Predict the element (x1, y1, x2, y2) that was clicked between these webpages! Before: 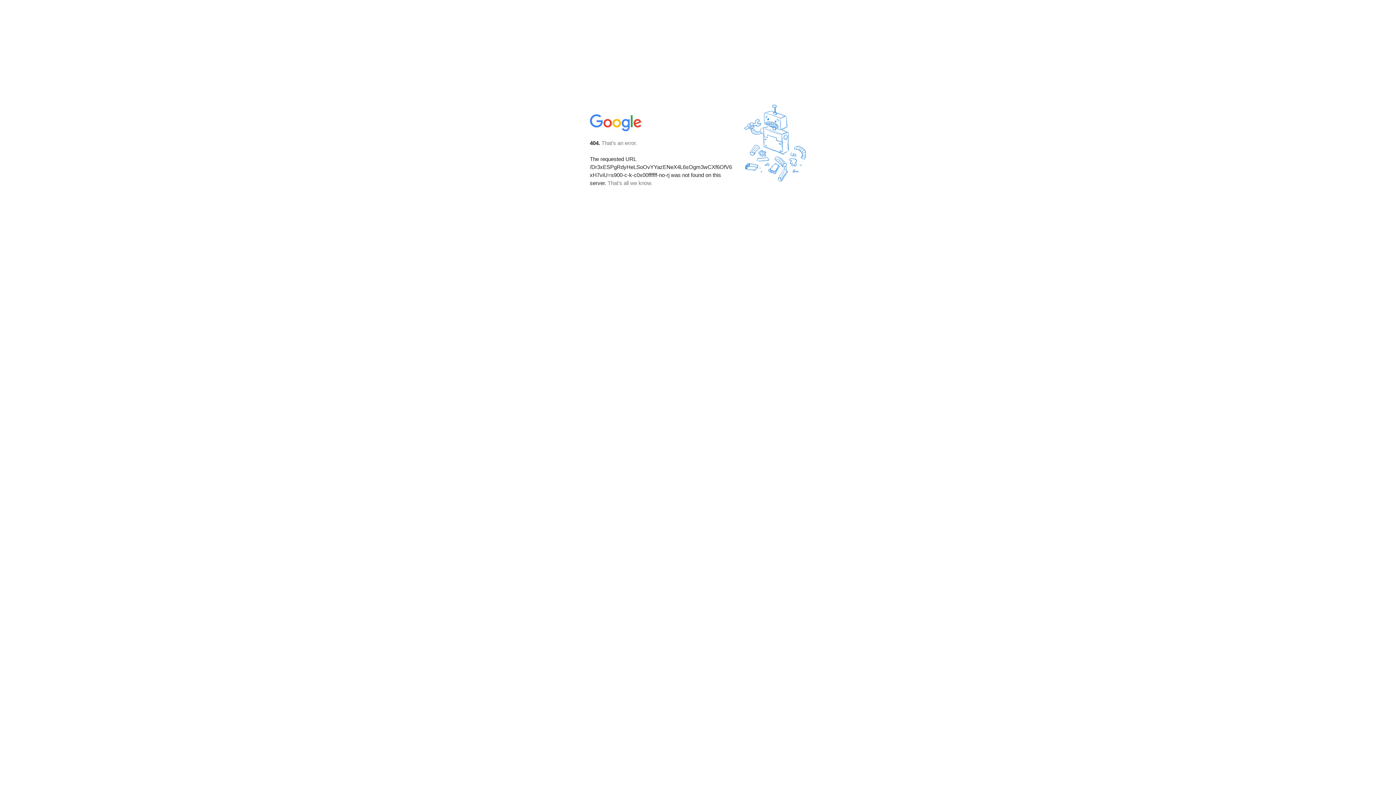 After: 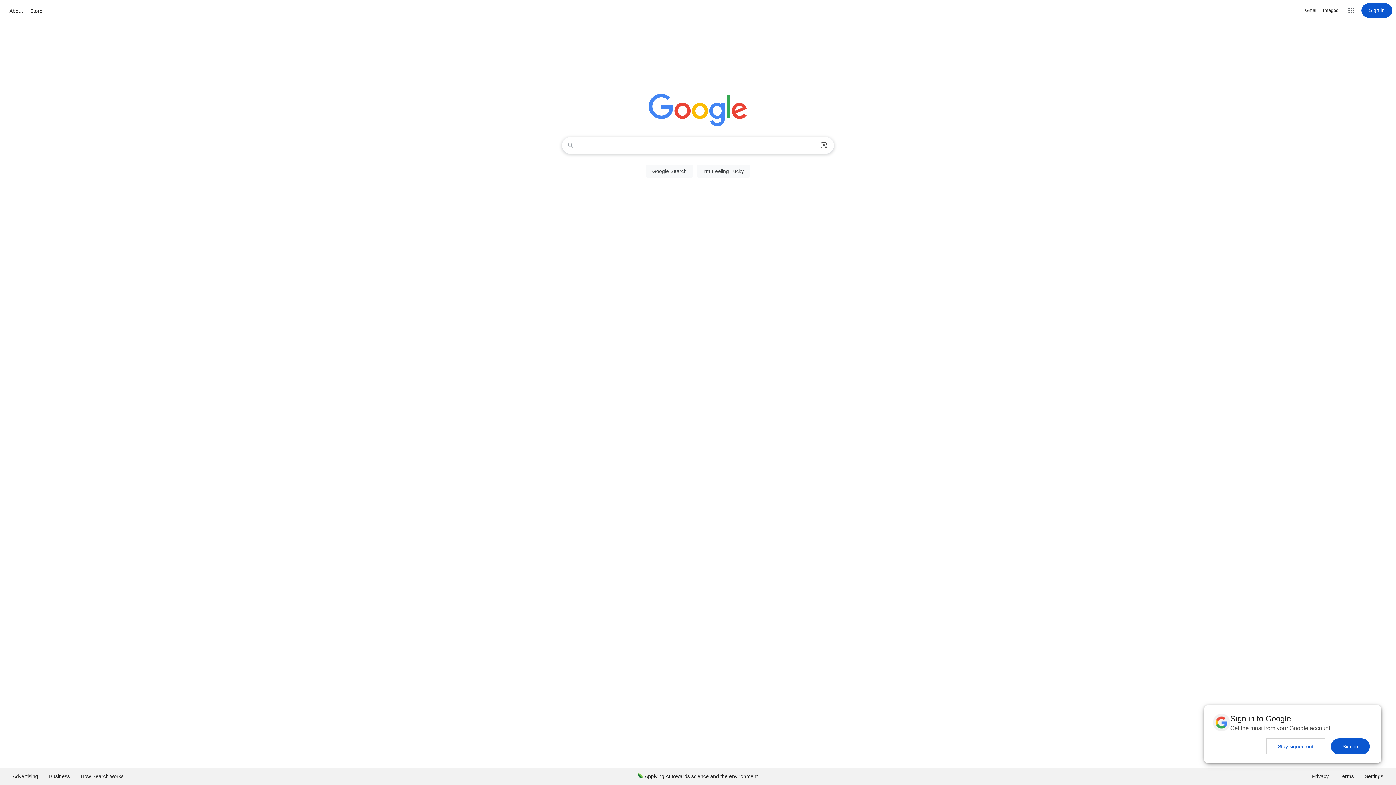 Action: bbox: (590, 127, 642, 134)